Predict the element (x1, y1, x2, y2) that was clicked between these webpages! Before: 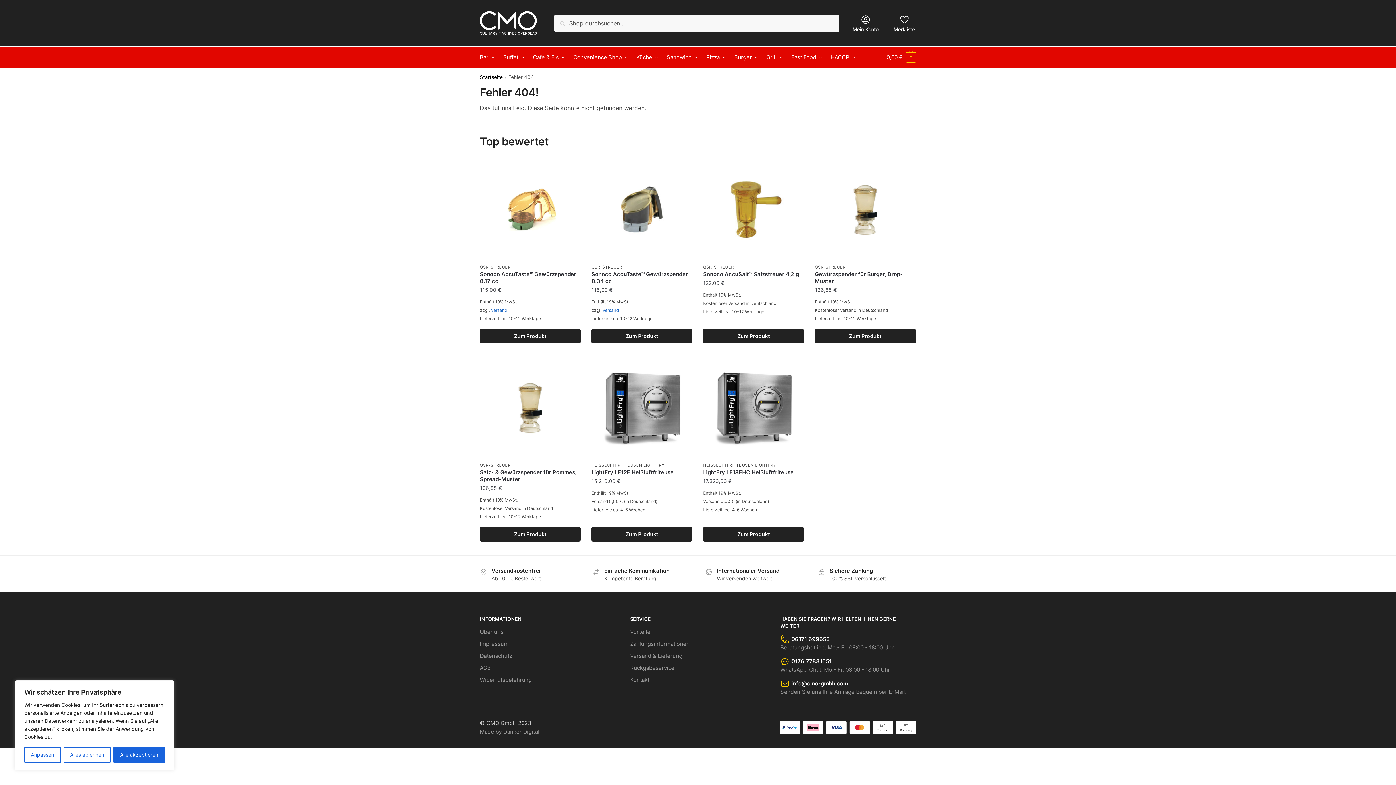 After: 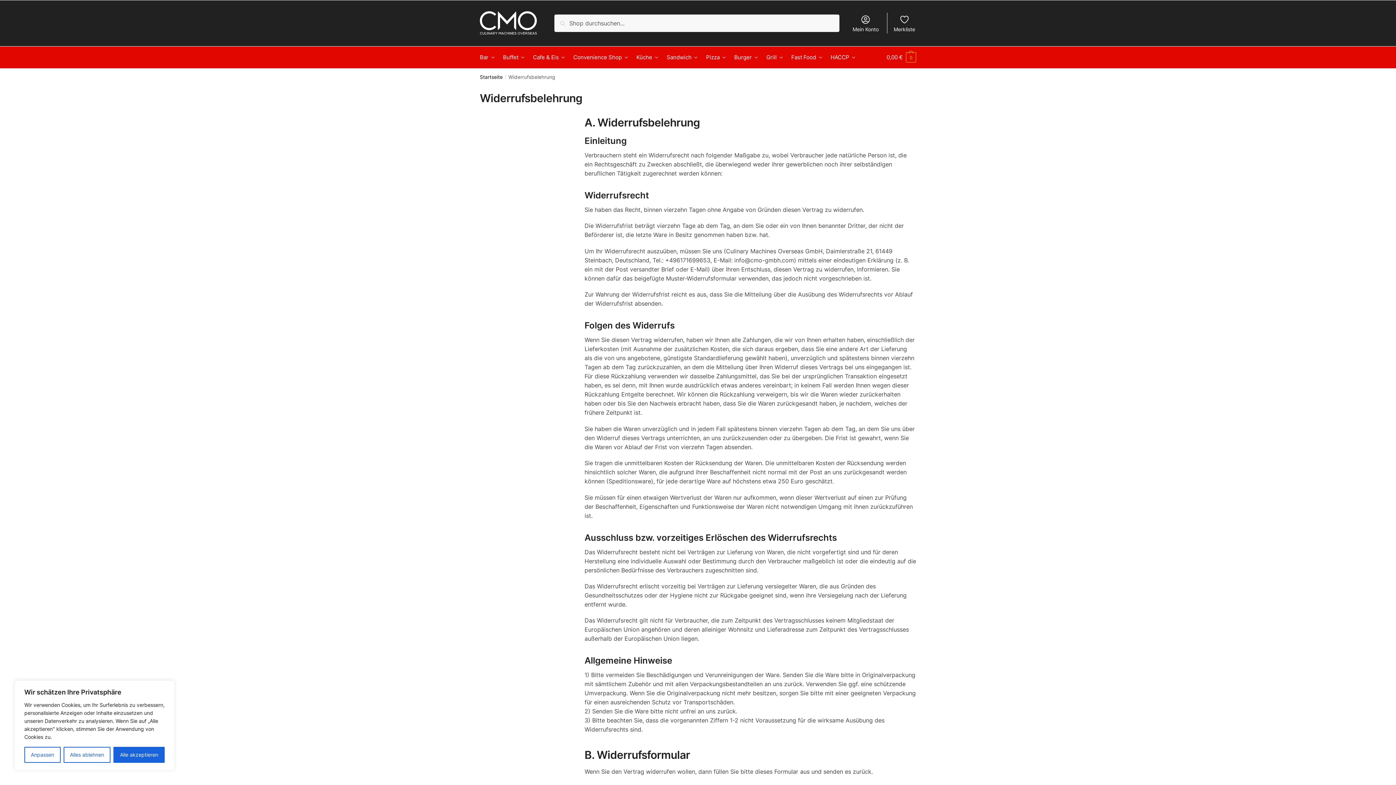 Action: bbox: (480, 676, 532, 684) label: Widerrufsbelehrung